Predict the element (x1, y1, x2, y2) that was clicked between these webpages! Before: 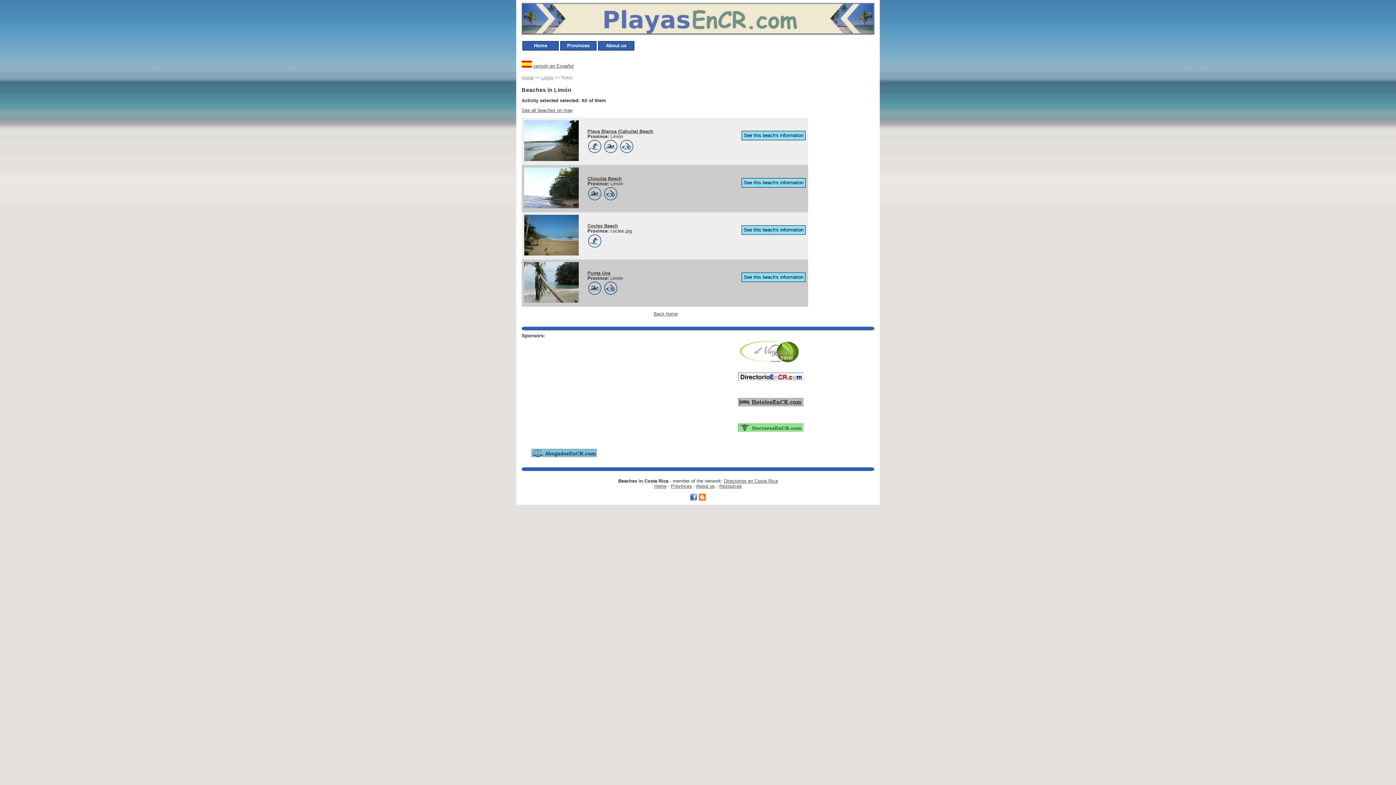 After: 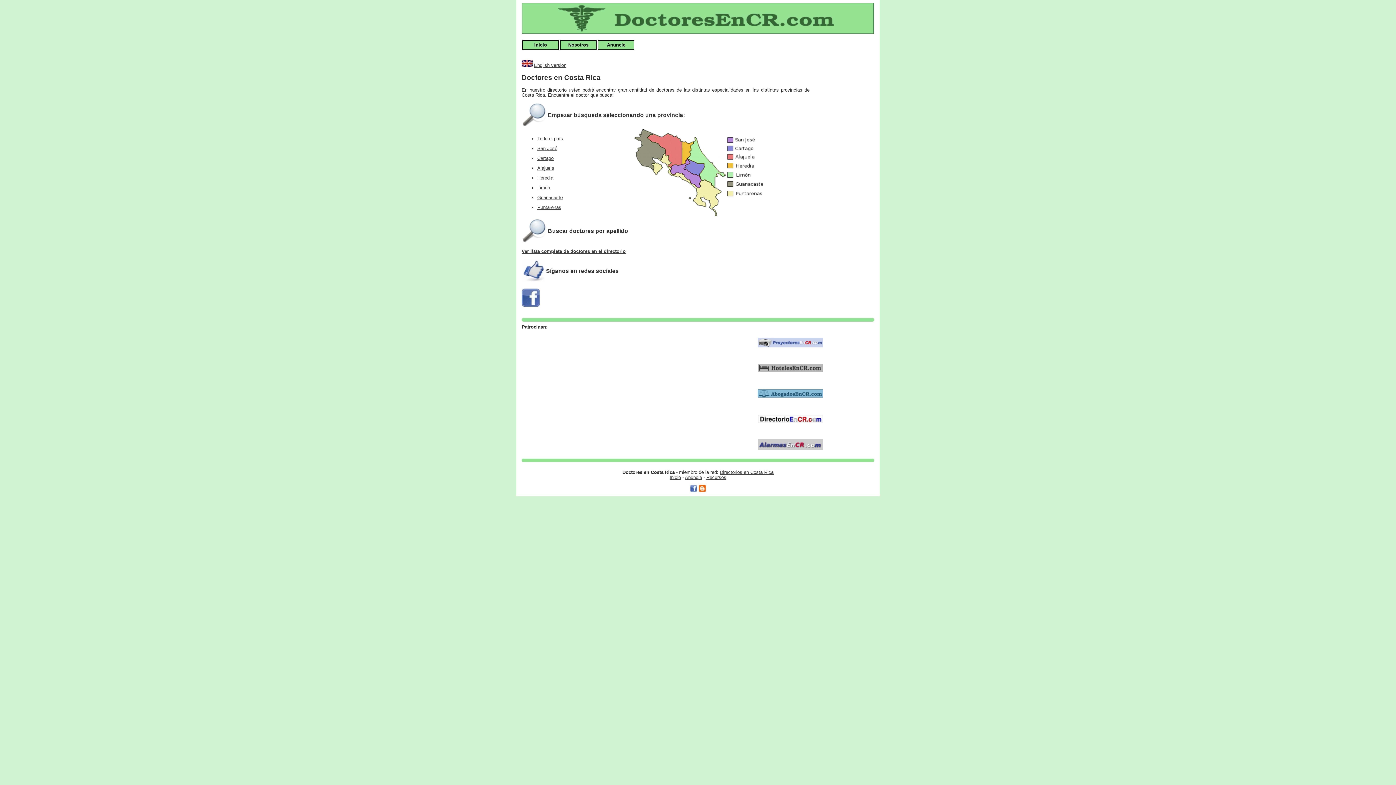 Action: bbox: (738, 424, 803, 430)